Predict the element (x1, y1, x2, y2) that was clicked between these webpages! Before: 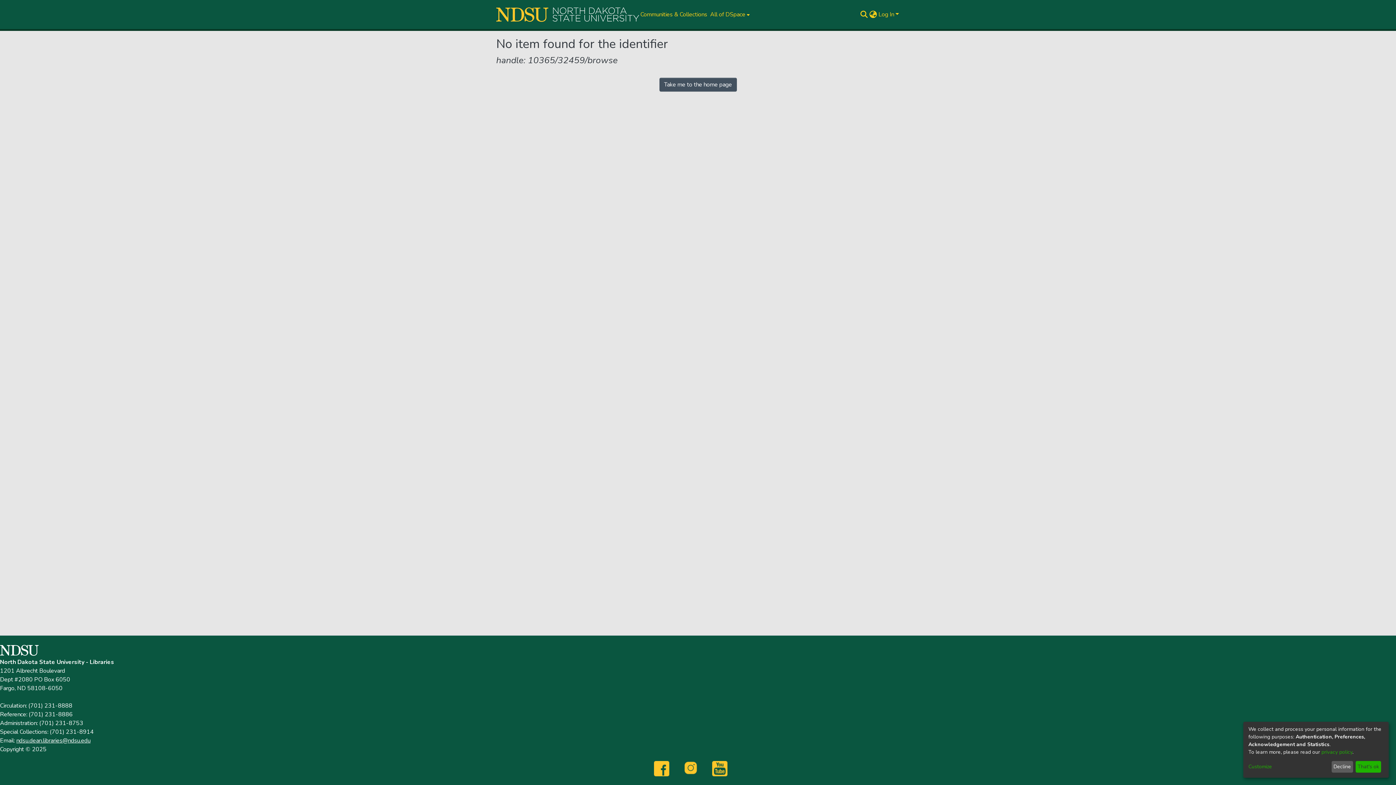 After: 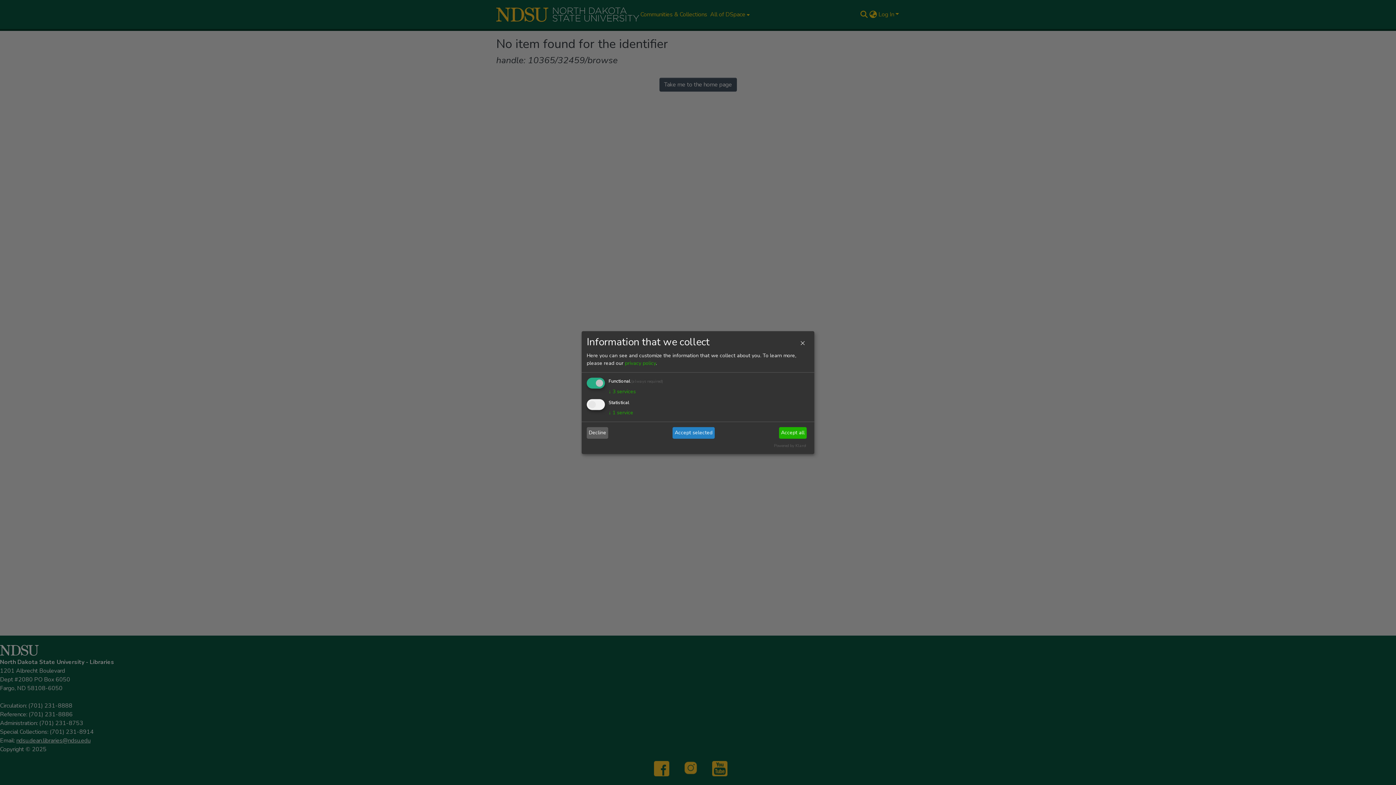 Action: bbox: (1248, 763, 1329, 771) label: Customize